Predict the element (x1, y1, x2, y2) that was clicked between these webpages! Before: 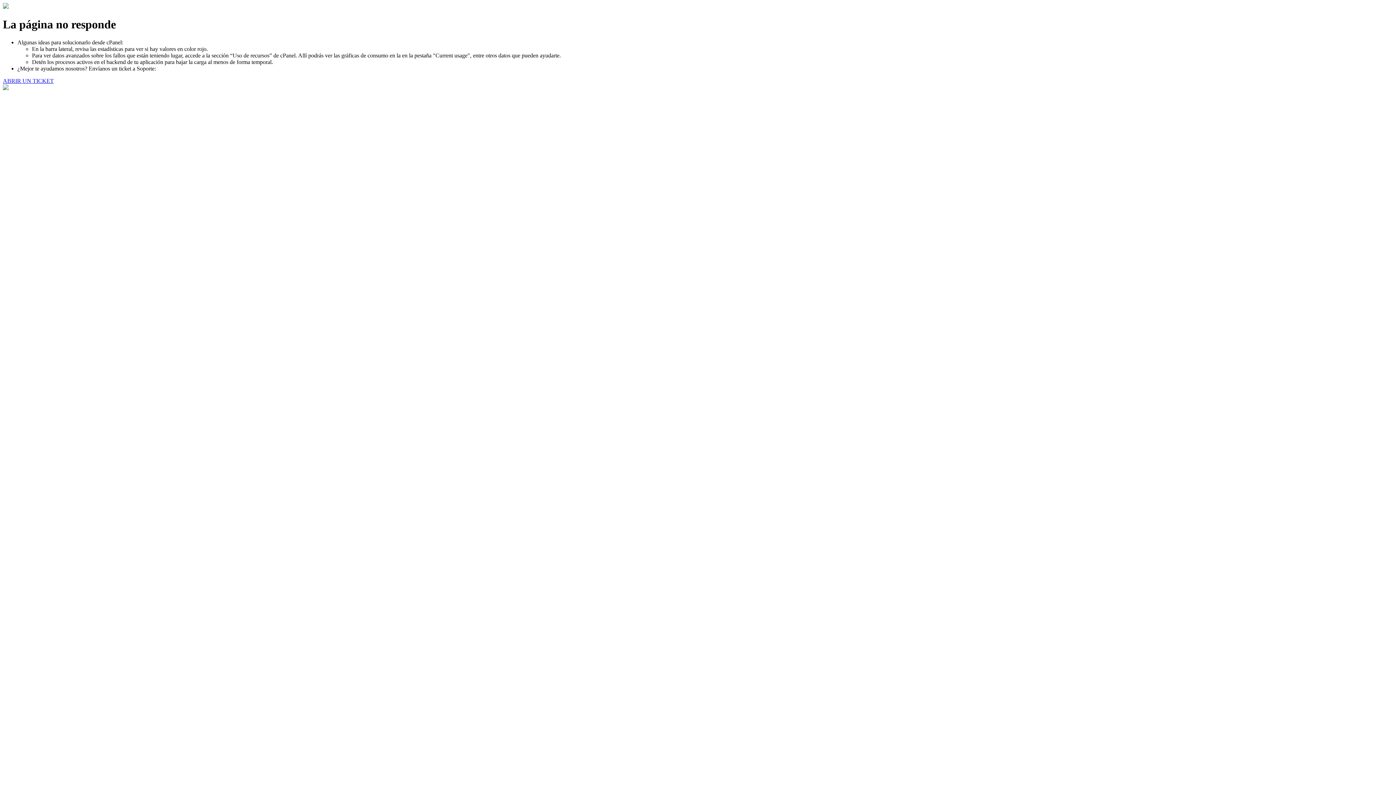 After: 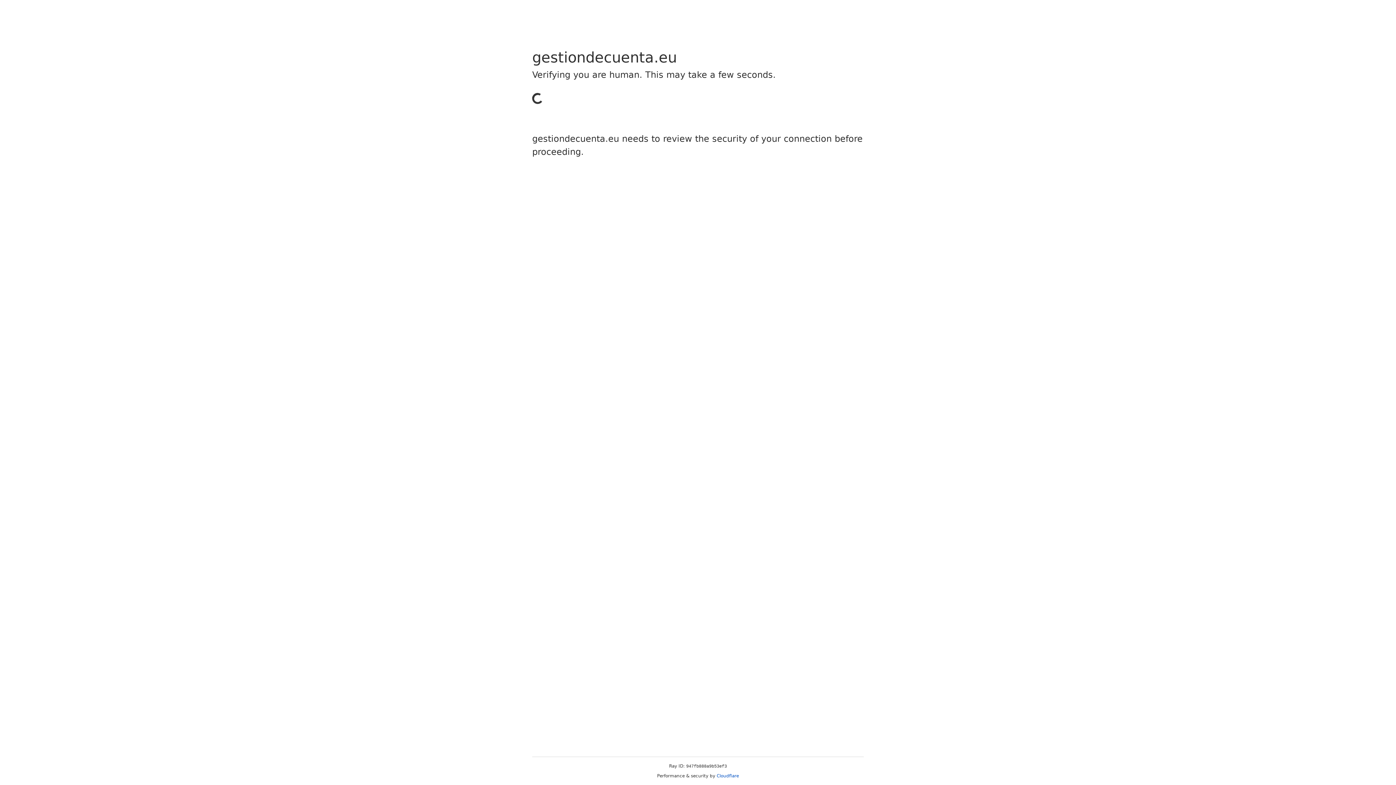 Action: label: ABRIR UN TICKET bbox: (2, 77, 53, 83)